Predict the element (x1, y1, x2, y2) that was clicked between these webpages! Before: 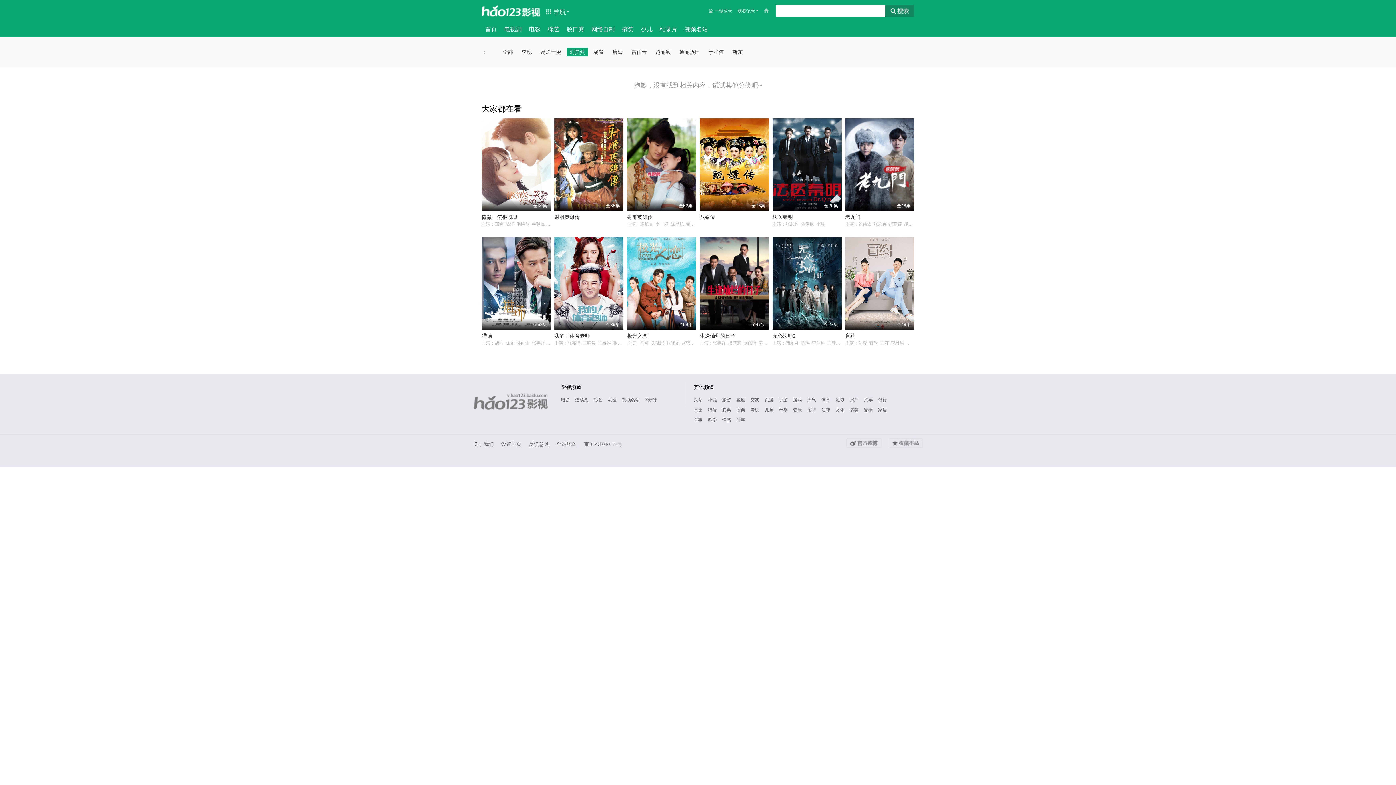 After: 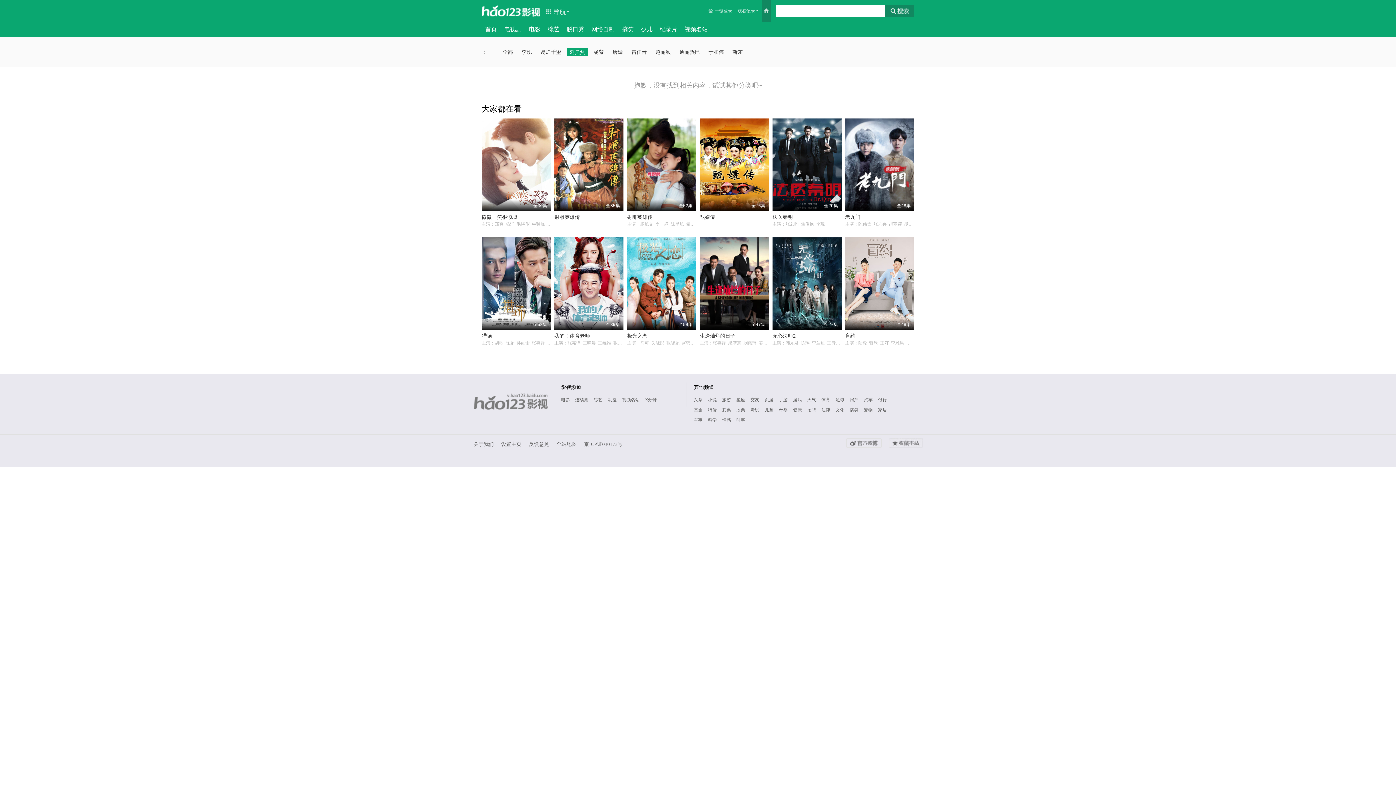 Action: bbox: (762, 0, 770, 21)